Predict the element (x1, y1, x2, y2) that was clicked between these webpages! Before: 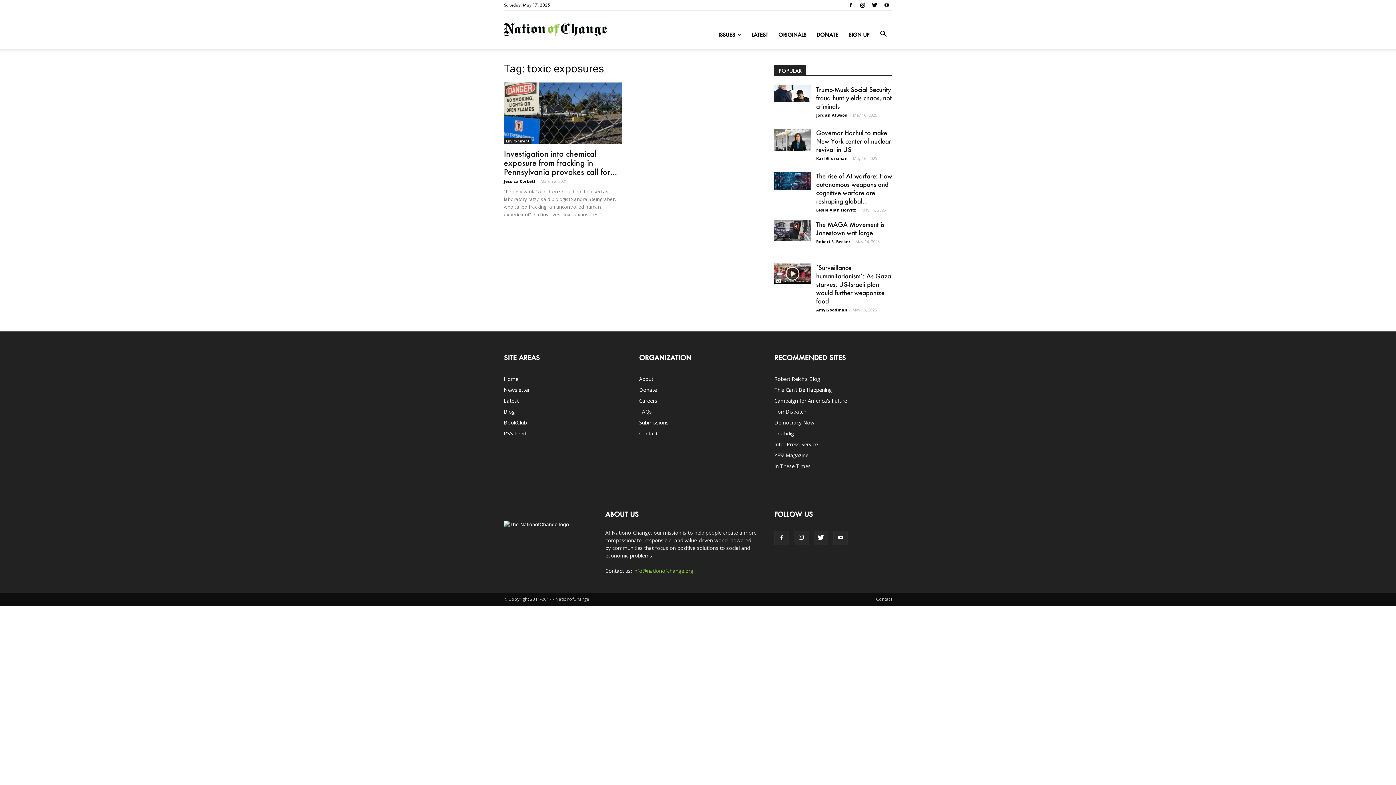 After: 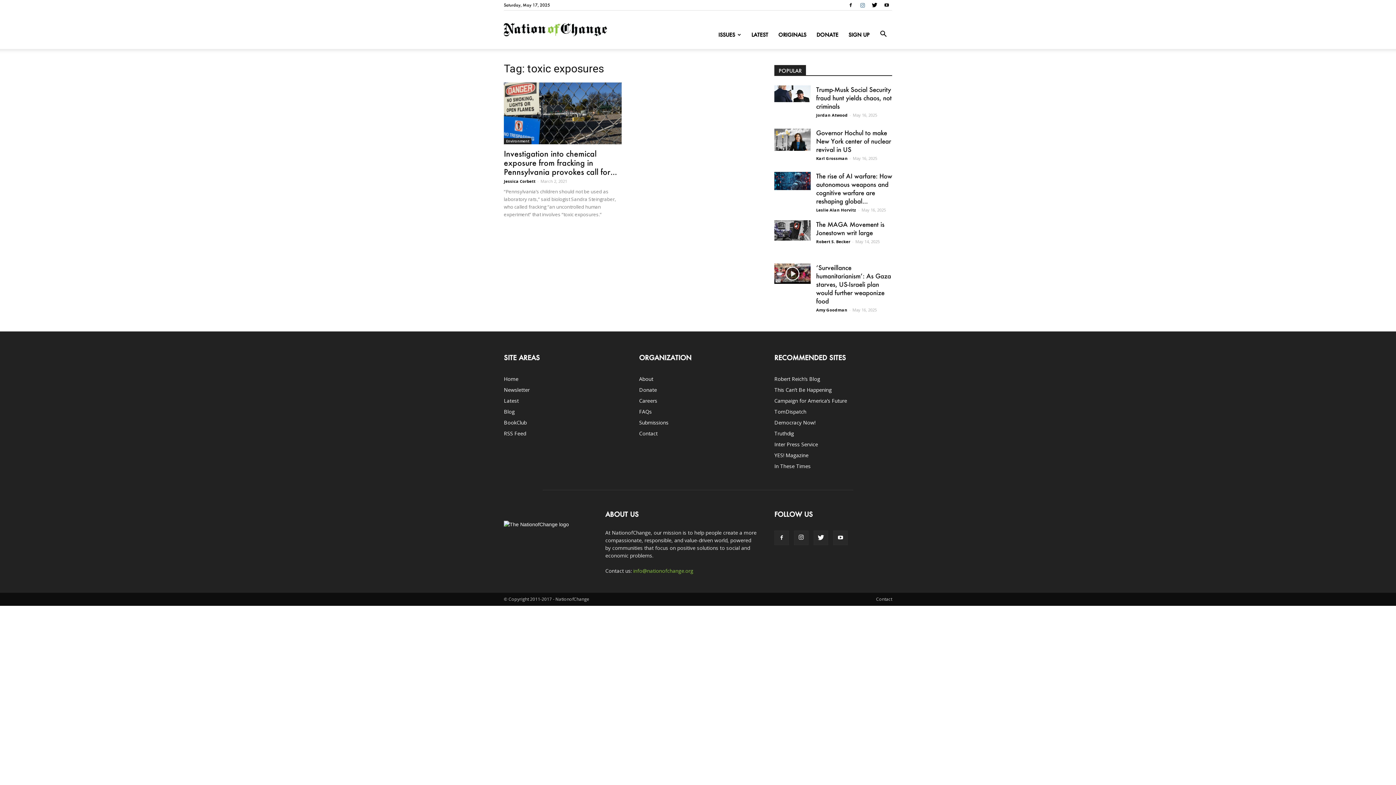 Action: bbox: (857, 0, 868, 10)